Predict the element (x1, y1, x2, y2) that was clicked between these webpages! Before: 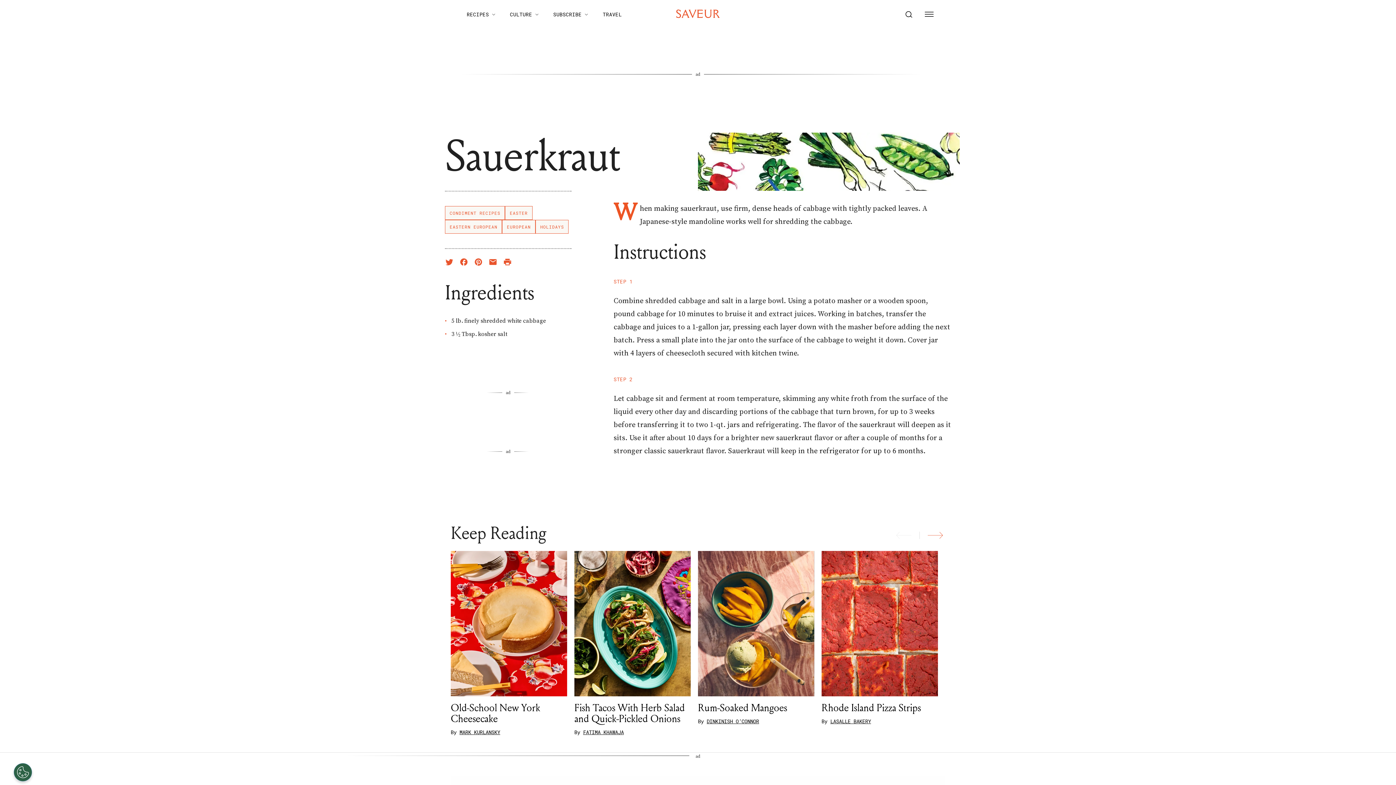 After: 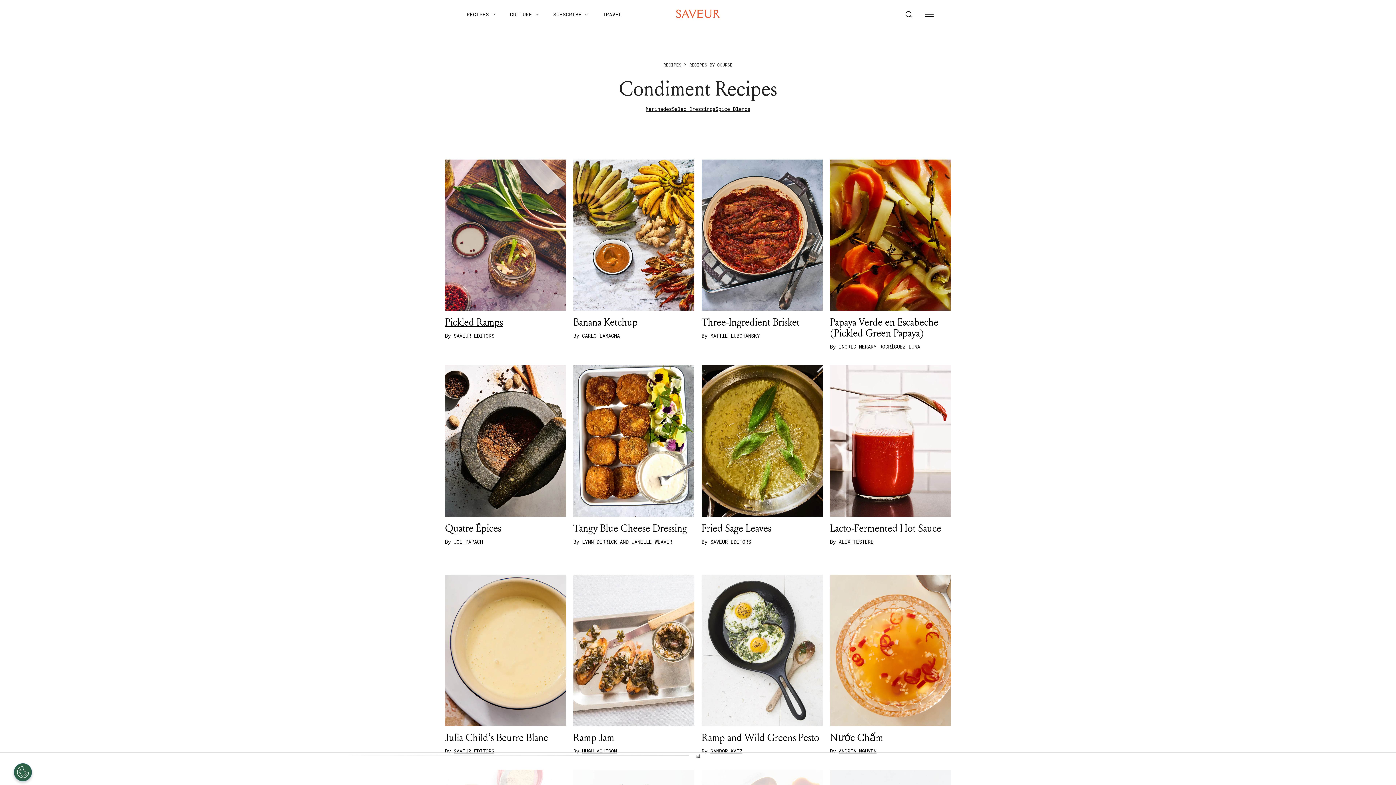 Action: label: CONDIMENT RECIPES bbox: (445, 206, 505, 220)